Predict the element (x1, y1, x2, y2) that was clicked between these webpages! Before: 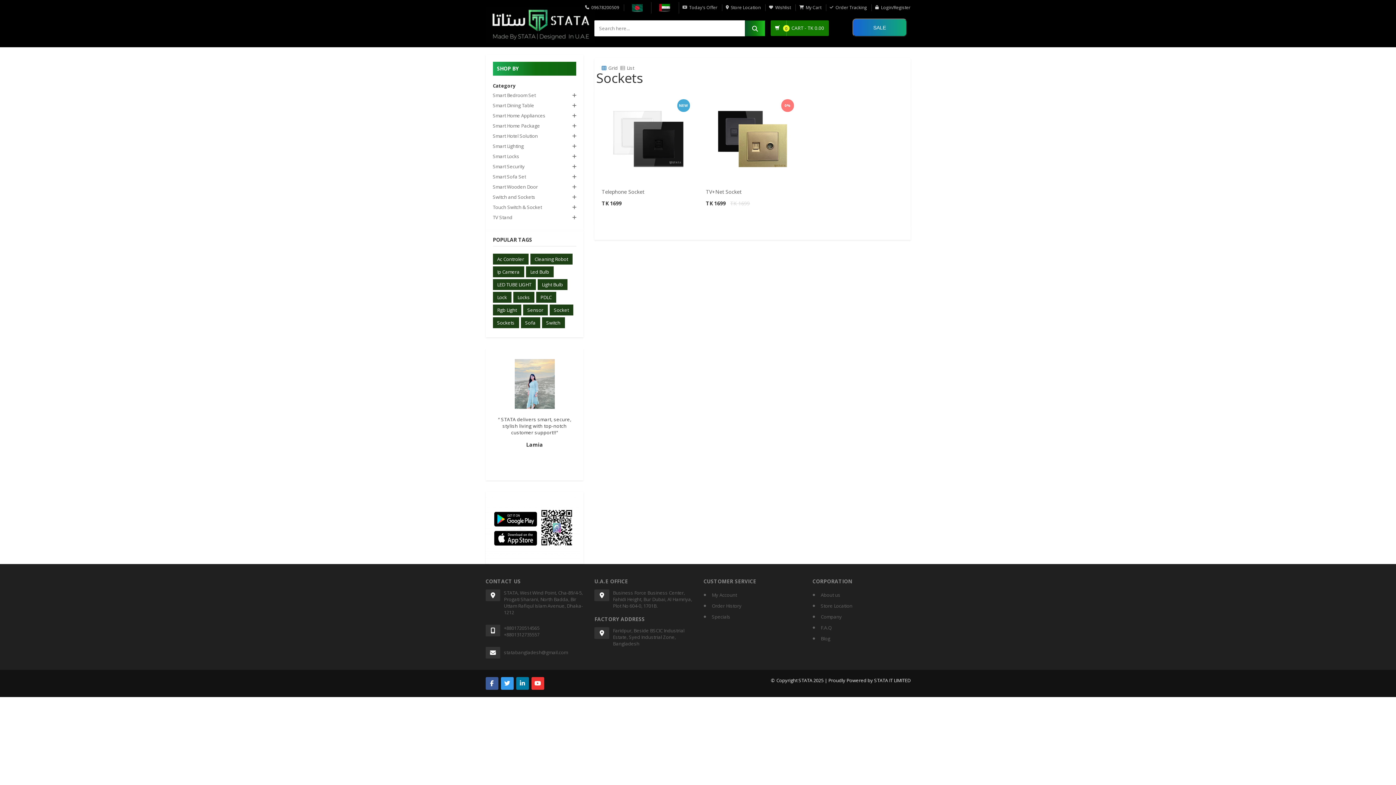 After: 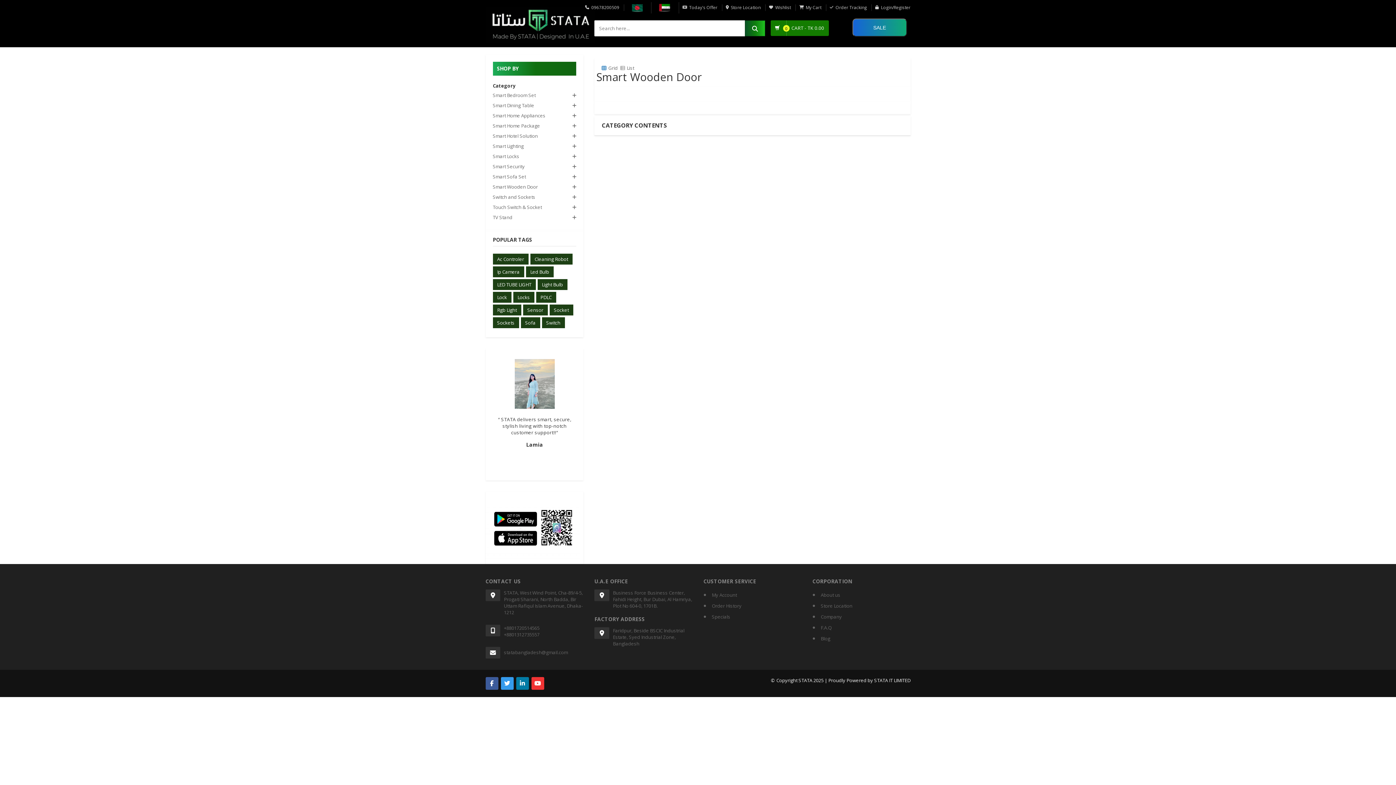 Action: label: Smart Wooden Door bbox: (492, 181, 576, 191)